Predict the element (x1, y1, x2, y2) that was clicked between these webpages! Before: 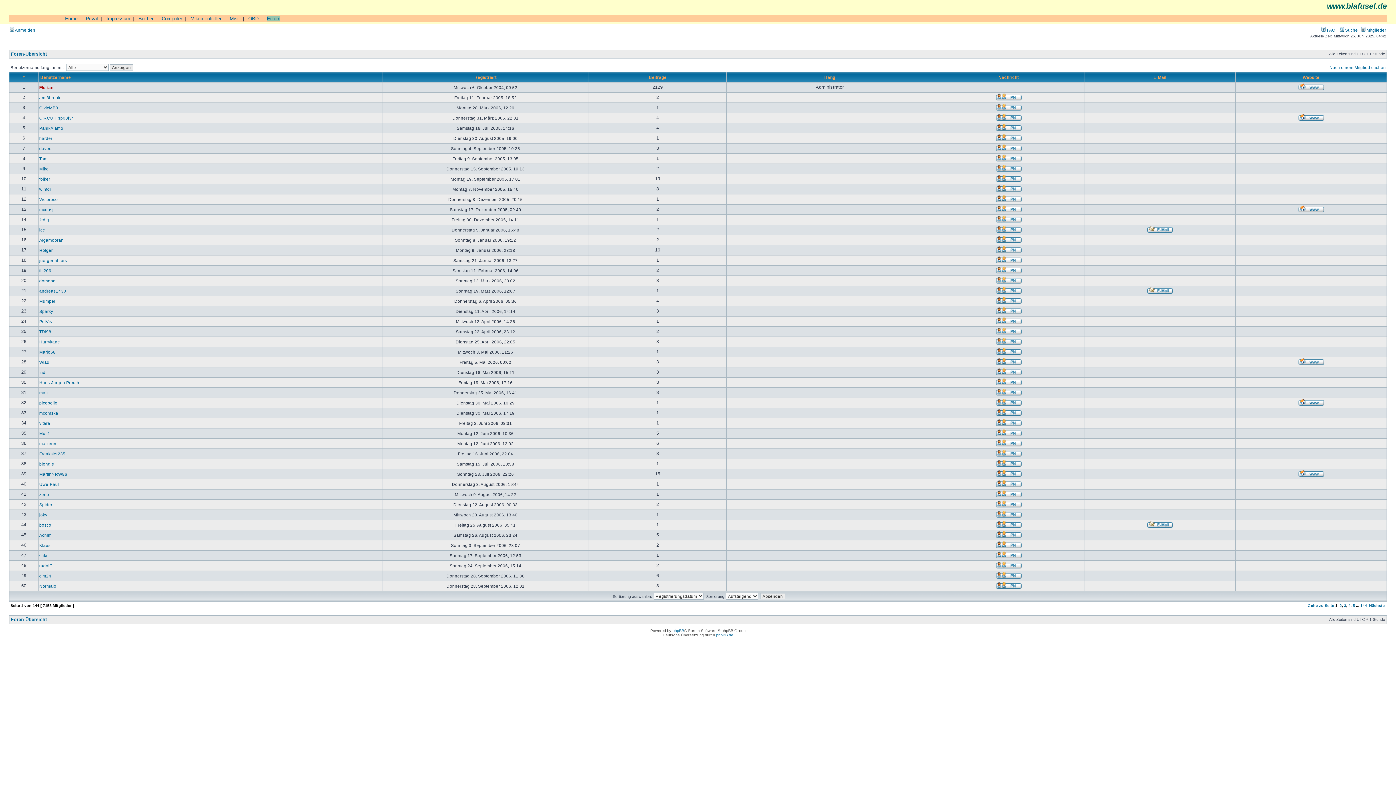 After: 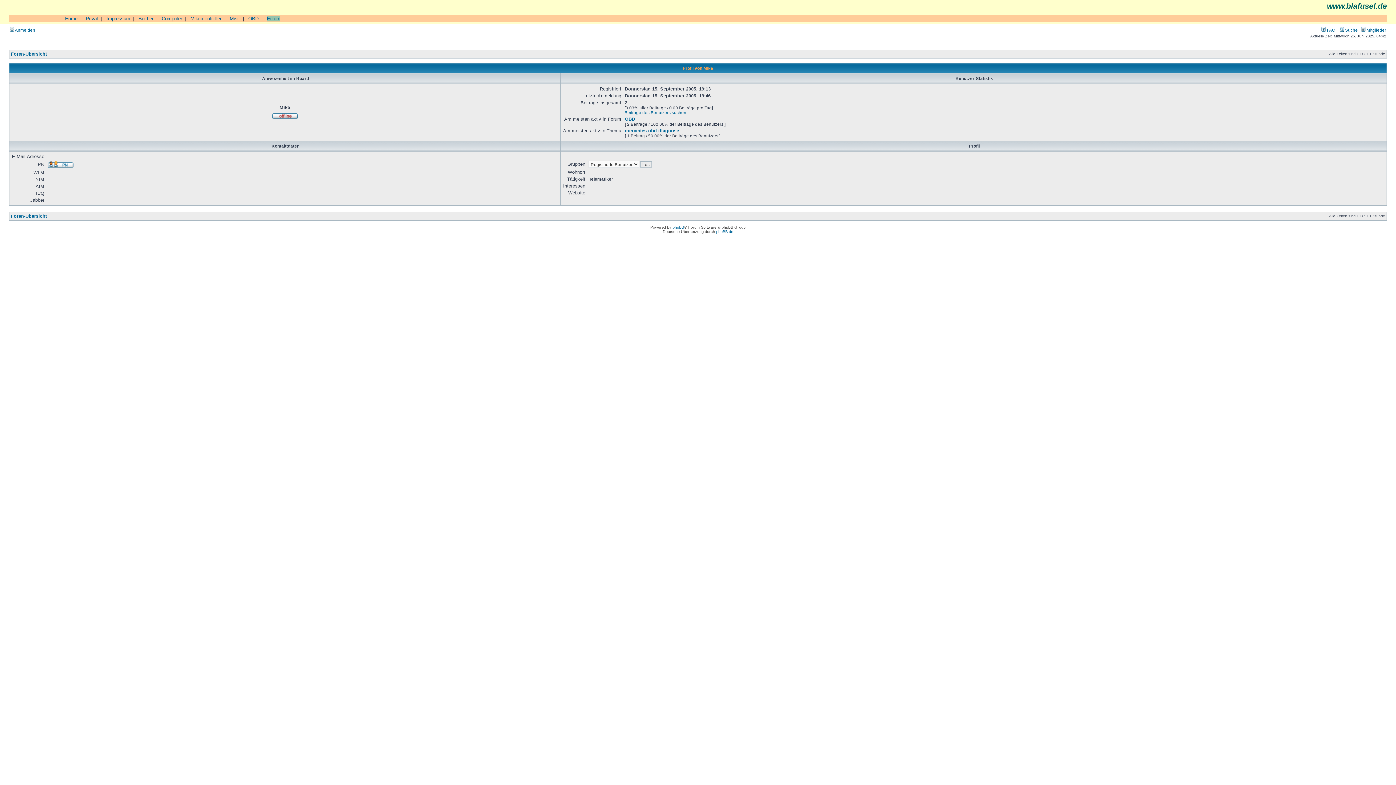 Action: bbox: (39, 166, 48, 171) label: Mike